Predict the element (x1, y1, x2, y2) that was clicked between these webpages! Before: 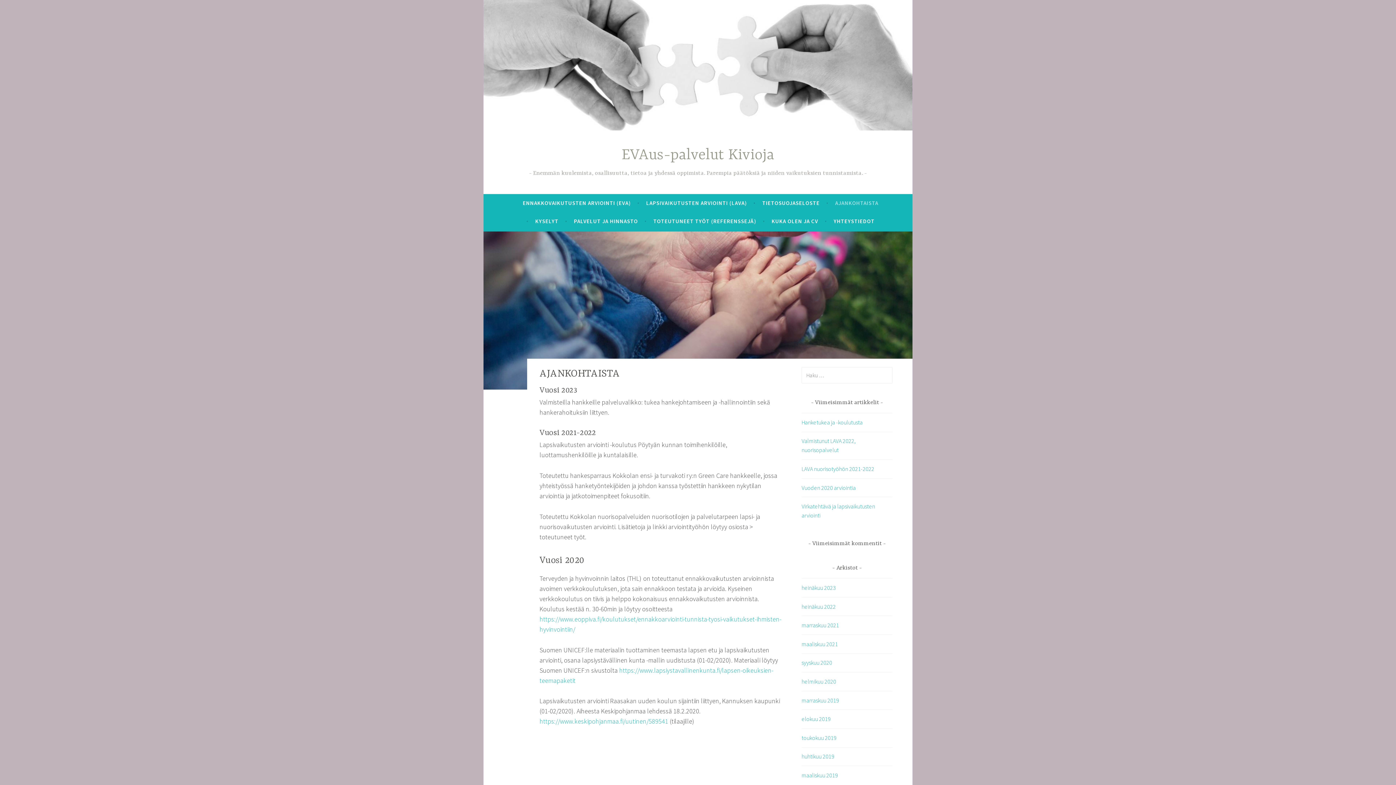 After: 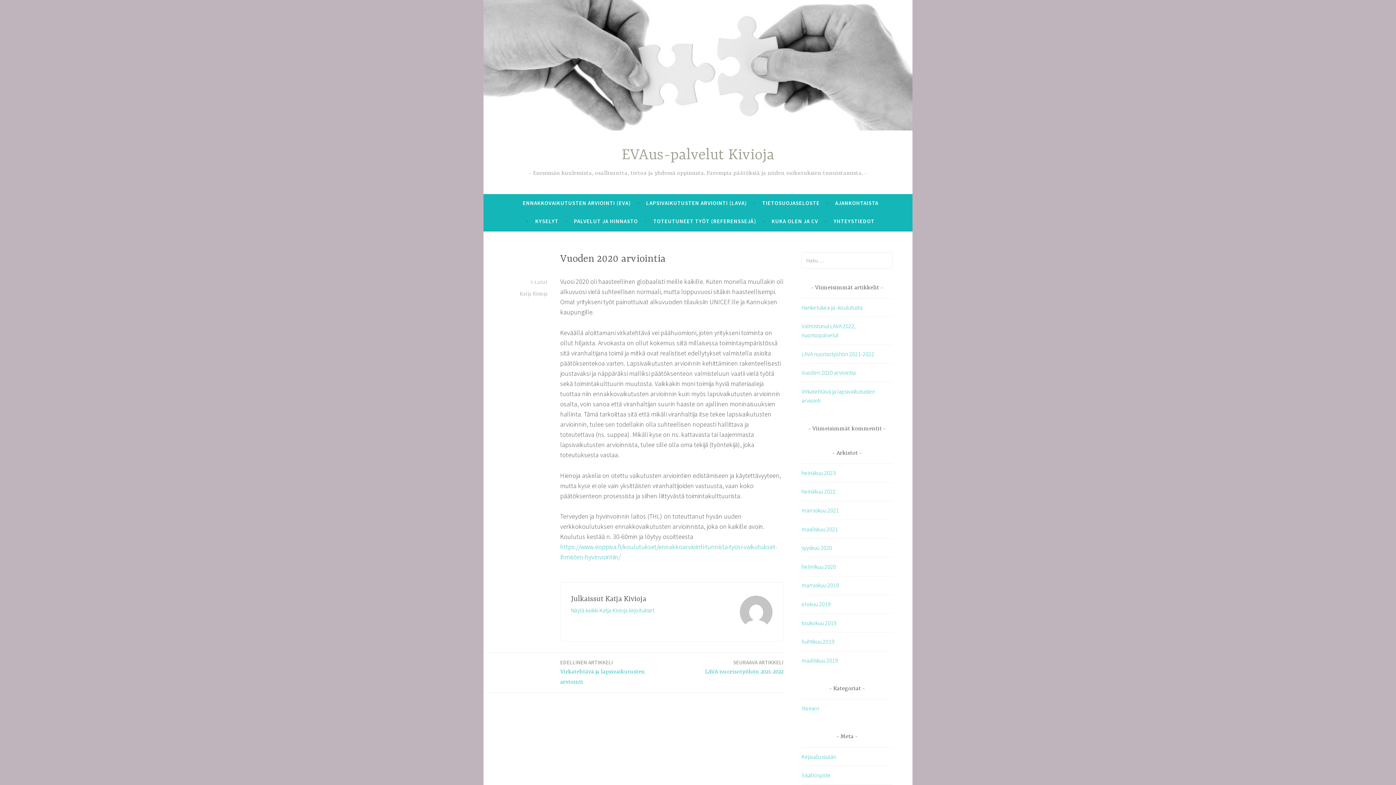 Action: bbox: (801, 484, 856, 491) label: Vuoden 2020 arviointia